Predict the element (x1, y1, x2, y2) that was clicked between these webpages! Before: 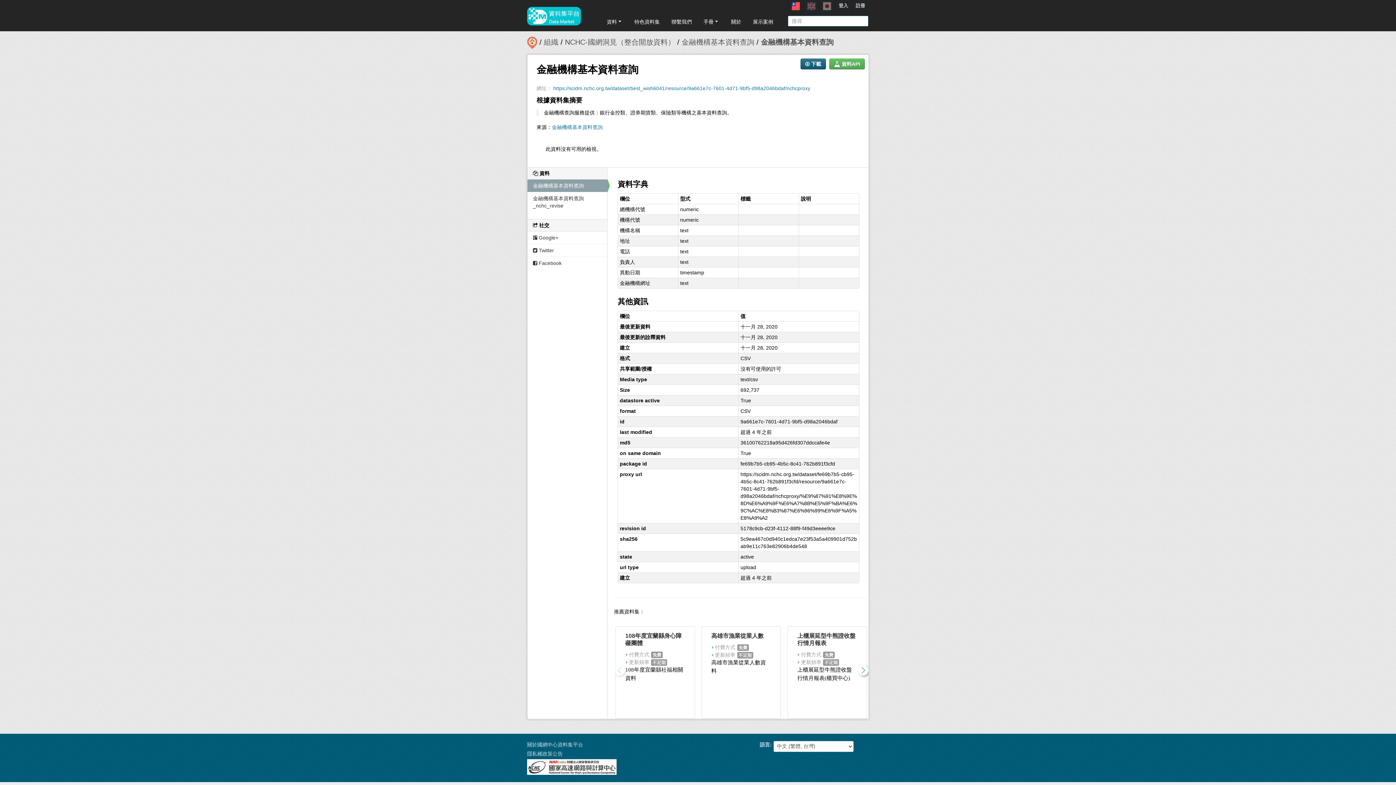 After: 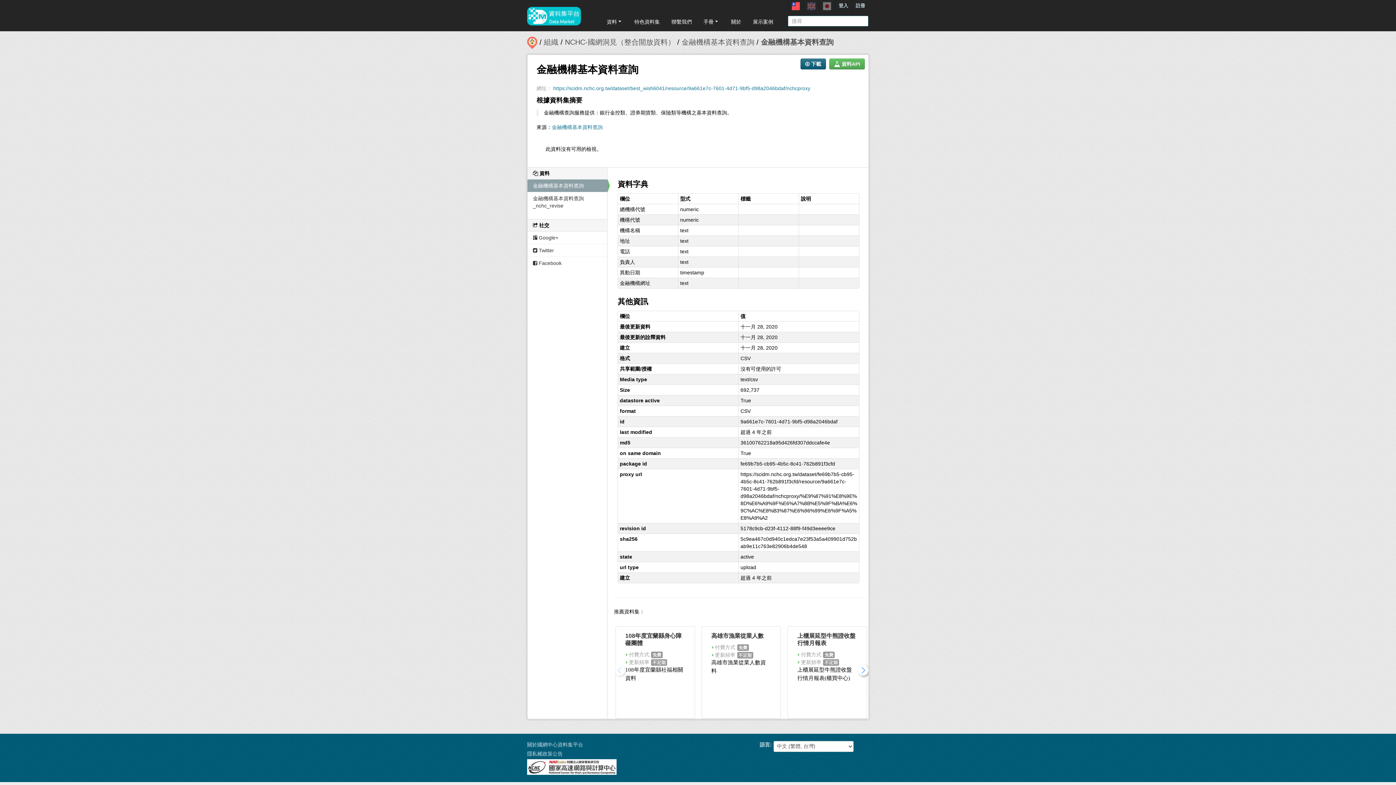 Action: bbox: (527, 764, 616, 769)